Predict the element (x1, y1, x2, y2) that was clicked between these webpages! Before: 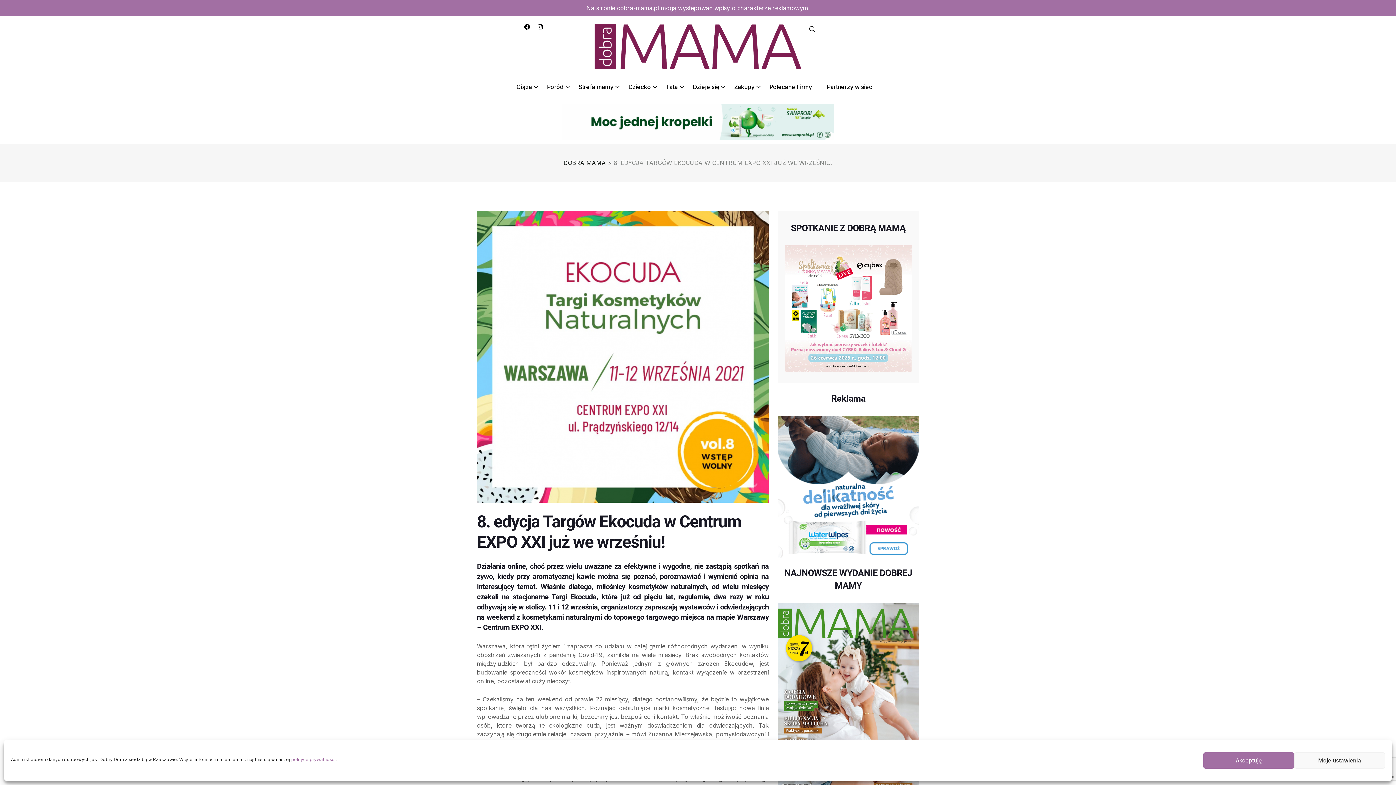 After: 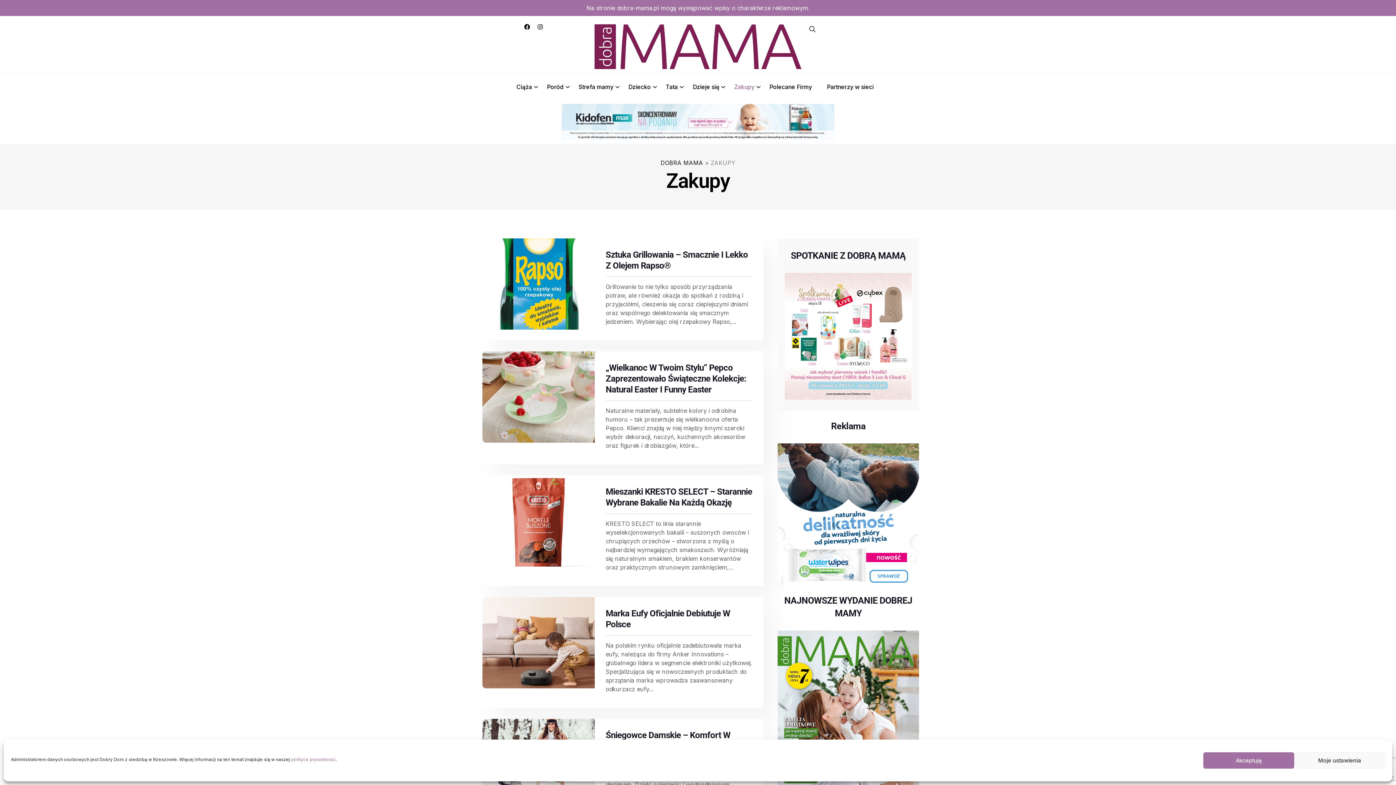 Action: bbox: (734, 82, 760, 91) label: Zakupy